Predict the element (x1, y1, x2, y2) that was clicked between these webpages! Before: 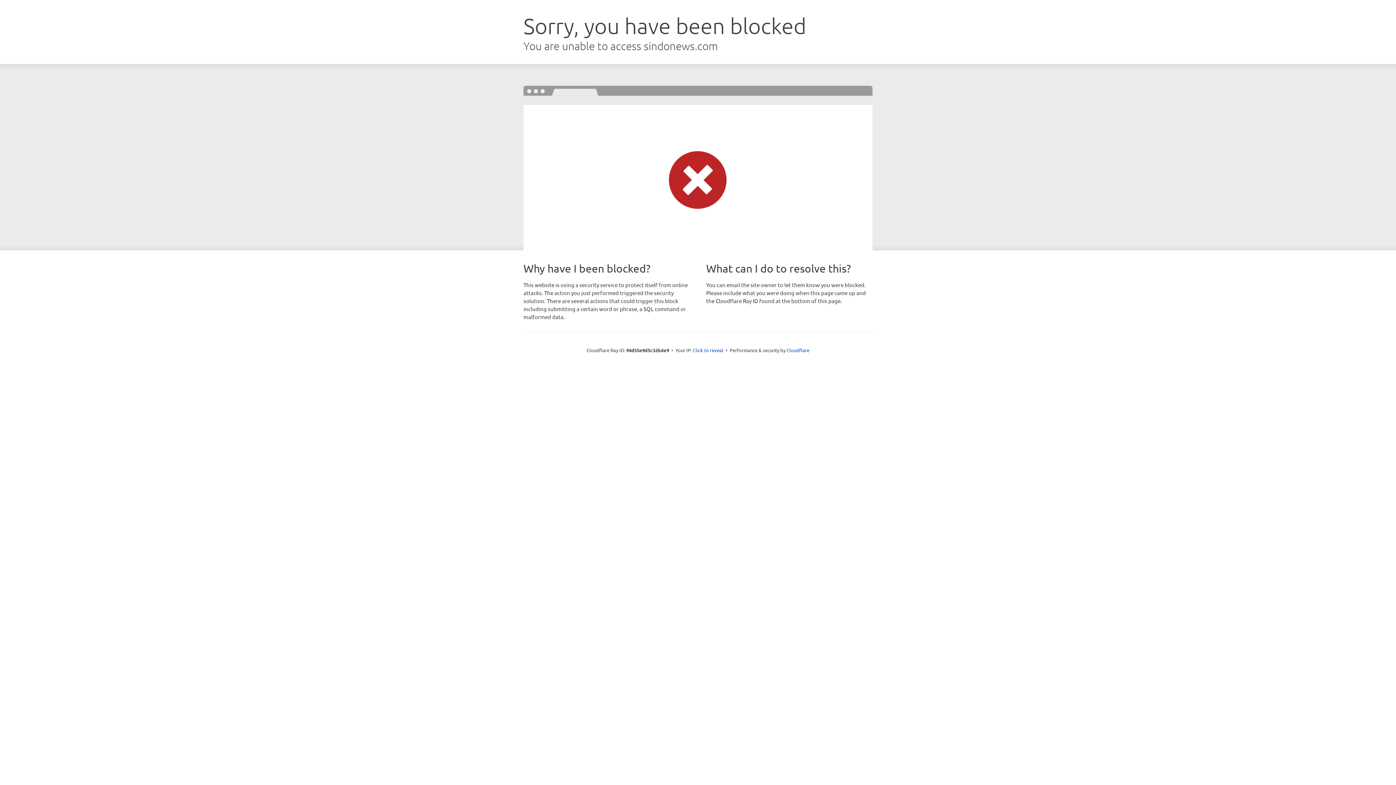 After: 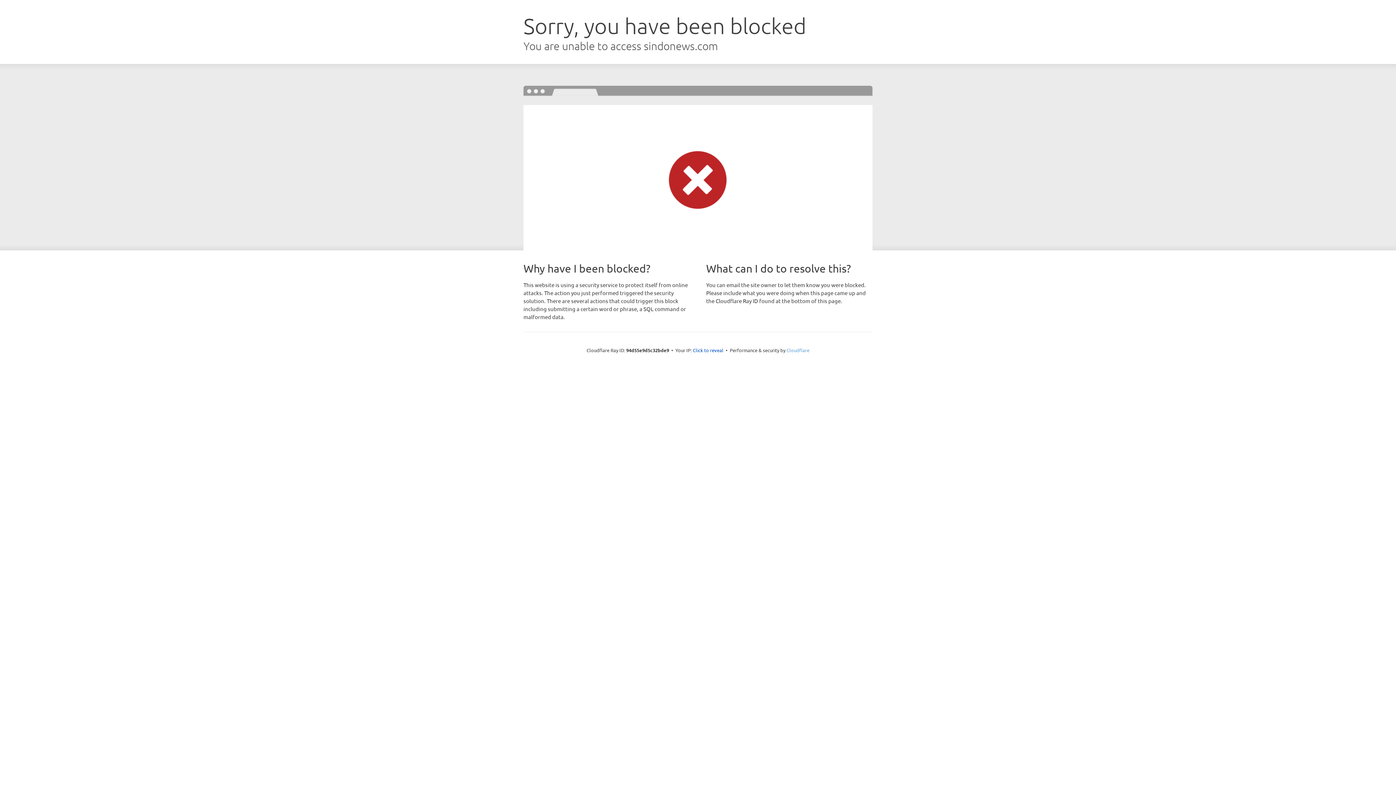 Action: label: Cloudflare bbox: (786, 347, 809, 353)